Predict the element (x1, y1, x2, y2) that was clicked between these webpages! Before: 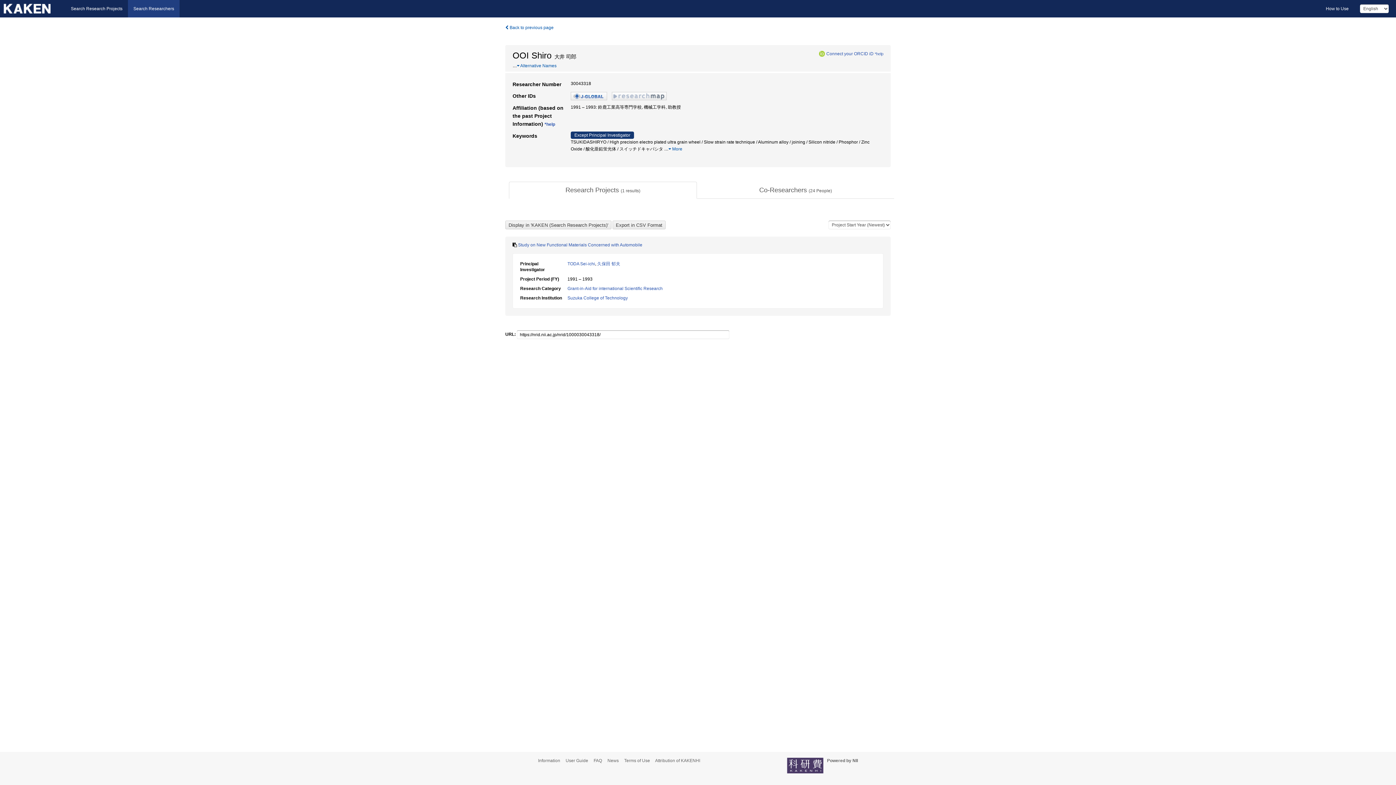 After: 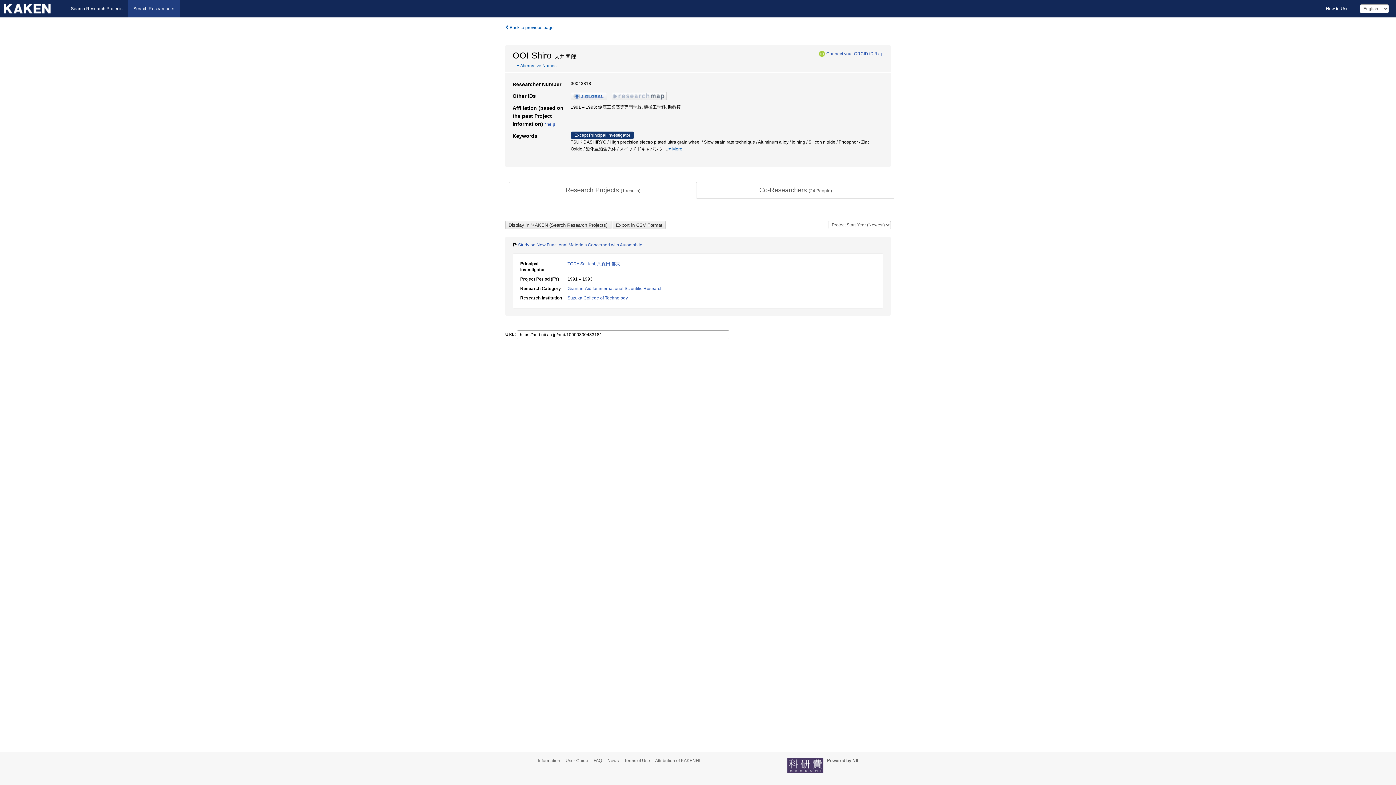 Action: bbox: (570, 93, 607, 98)